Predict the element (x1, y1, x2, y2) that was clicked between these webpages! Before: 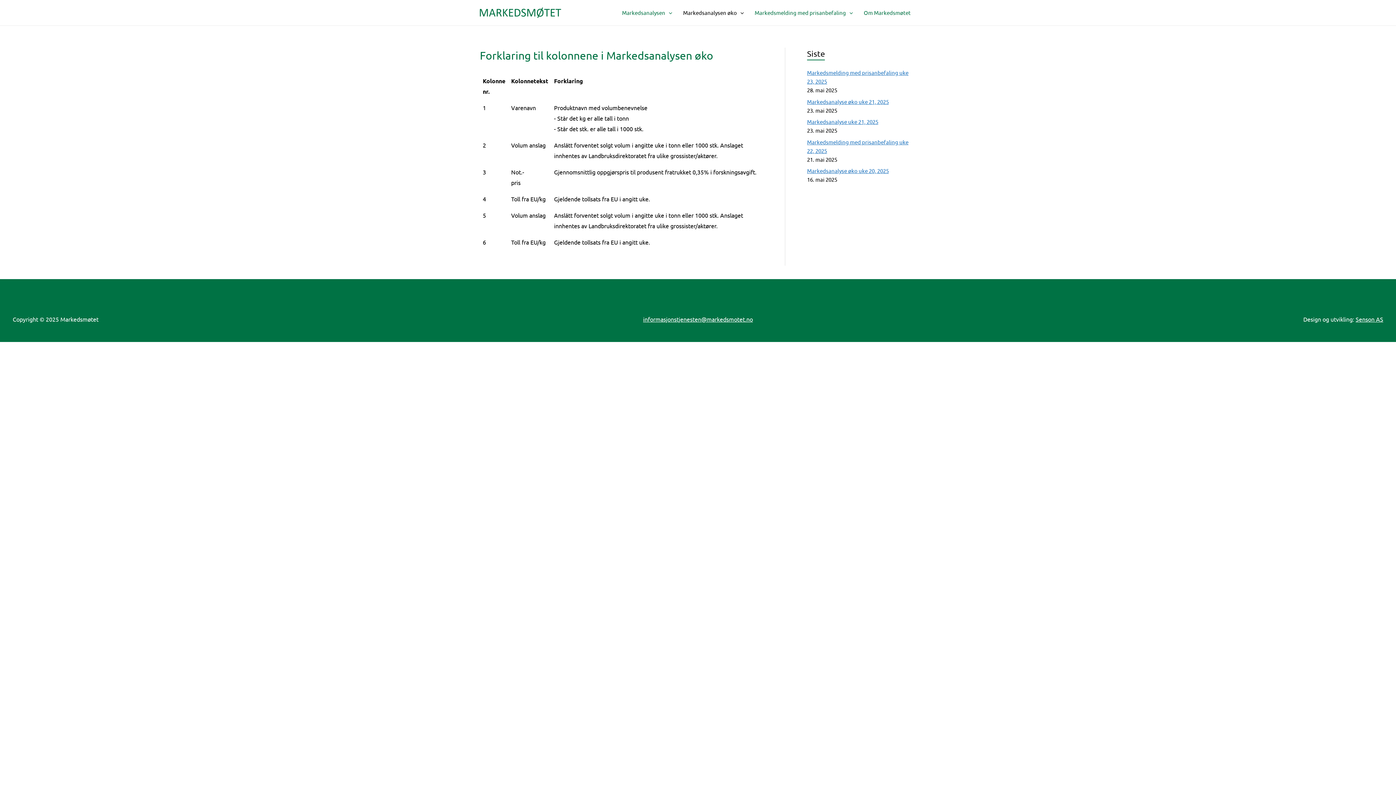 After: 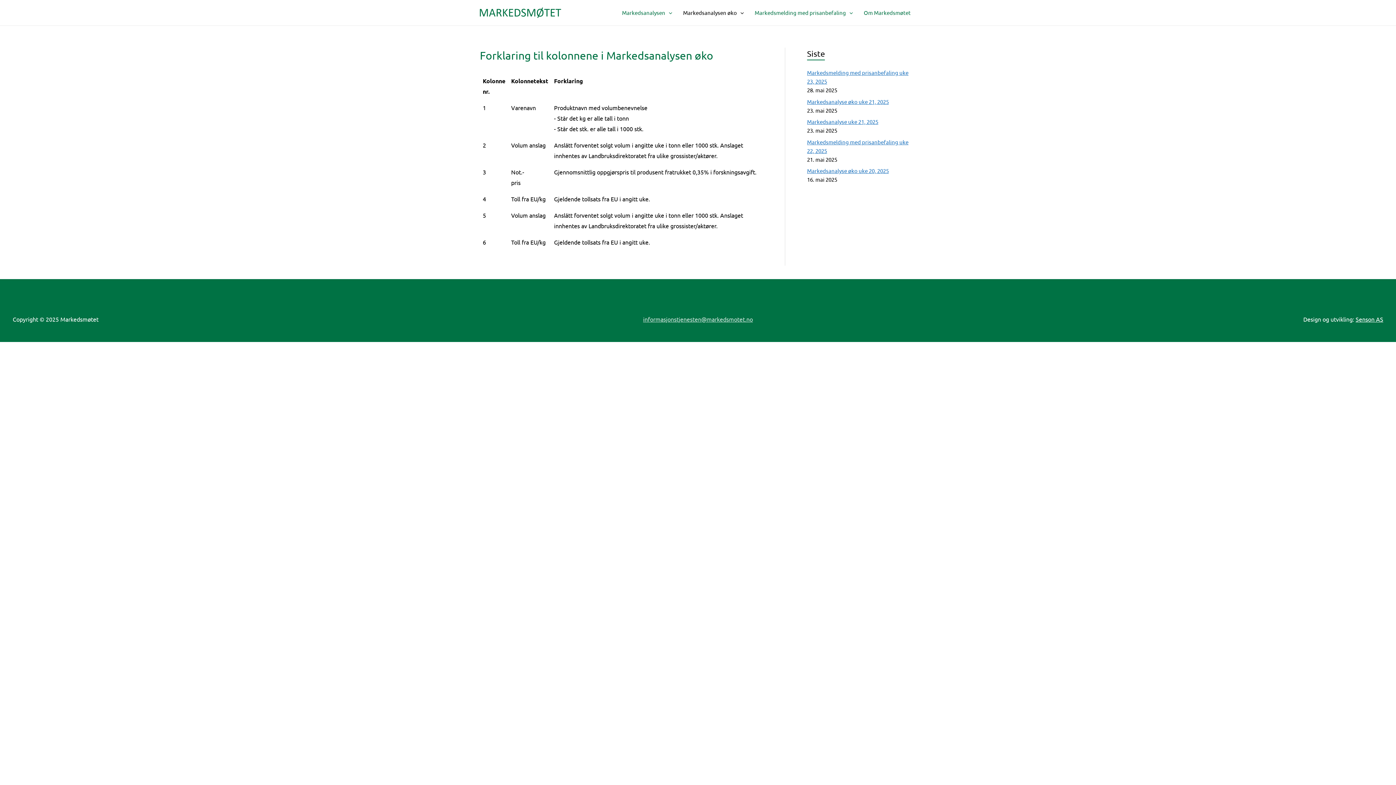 Action: bbox: (643, 315, 753, 322) label: informasjonstjenesten@markedsmotet.no